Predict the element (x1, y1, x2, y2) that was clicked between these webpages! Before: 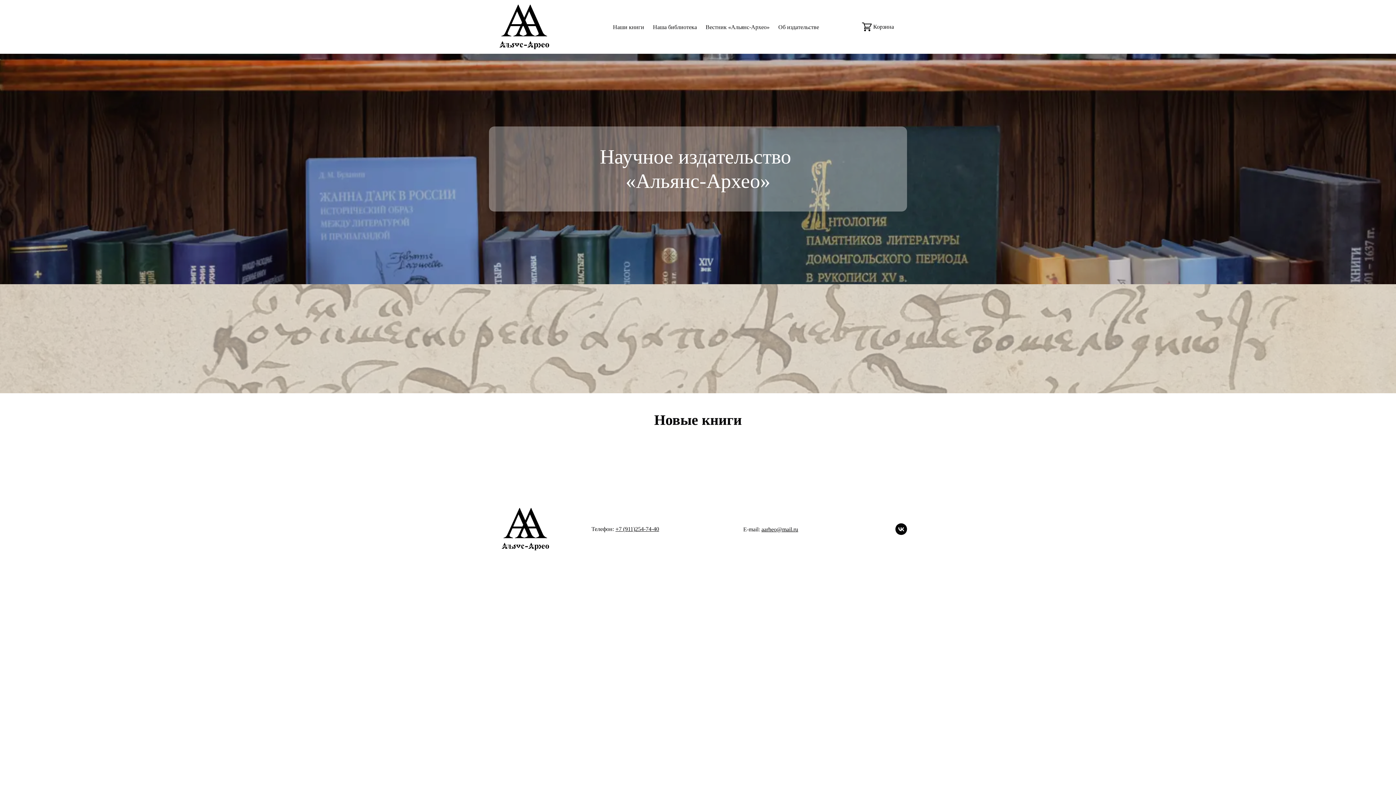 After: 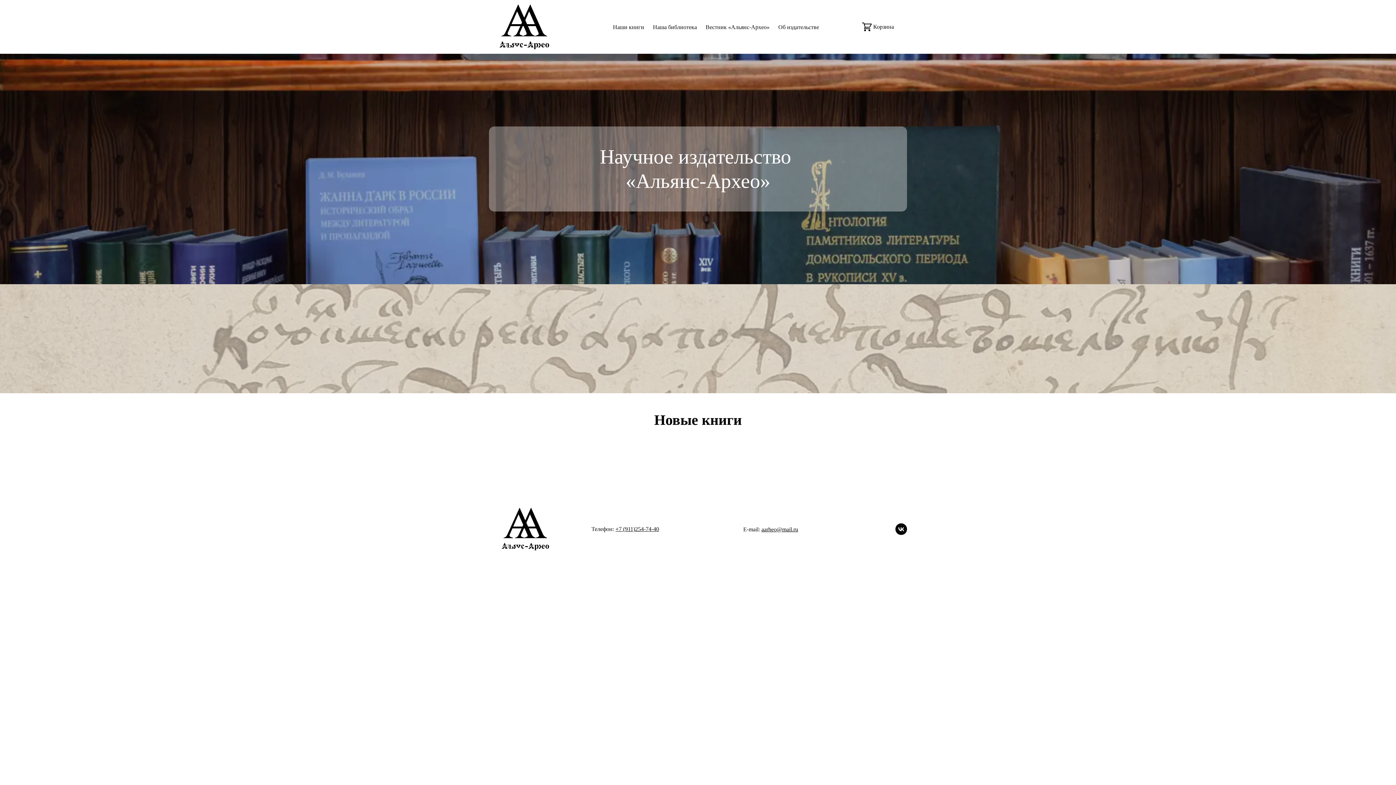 Action: label: Logo bbox: (486, 3, 562, 50)